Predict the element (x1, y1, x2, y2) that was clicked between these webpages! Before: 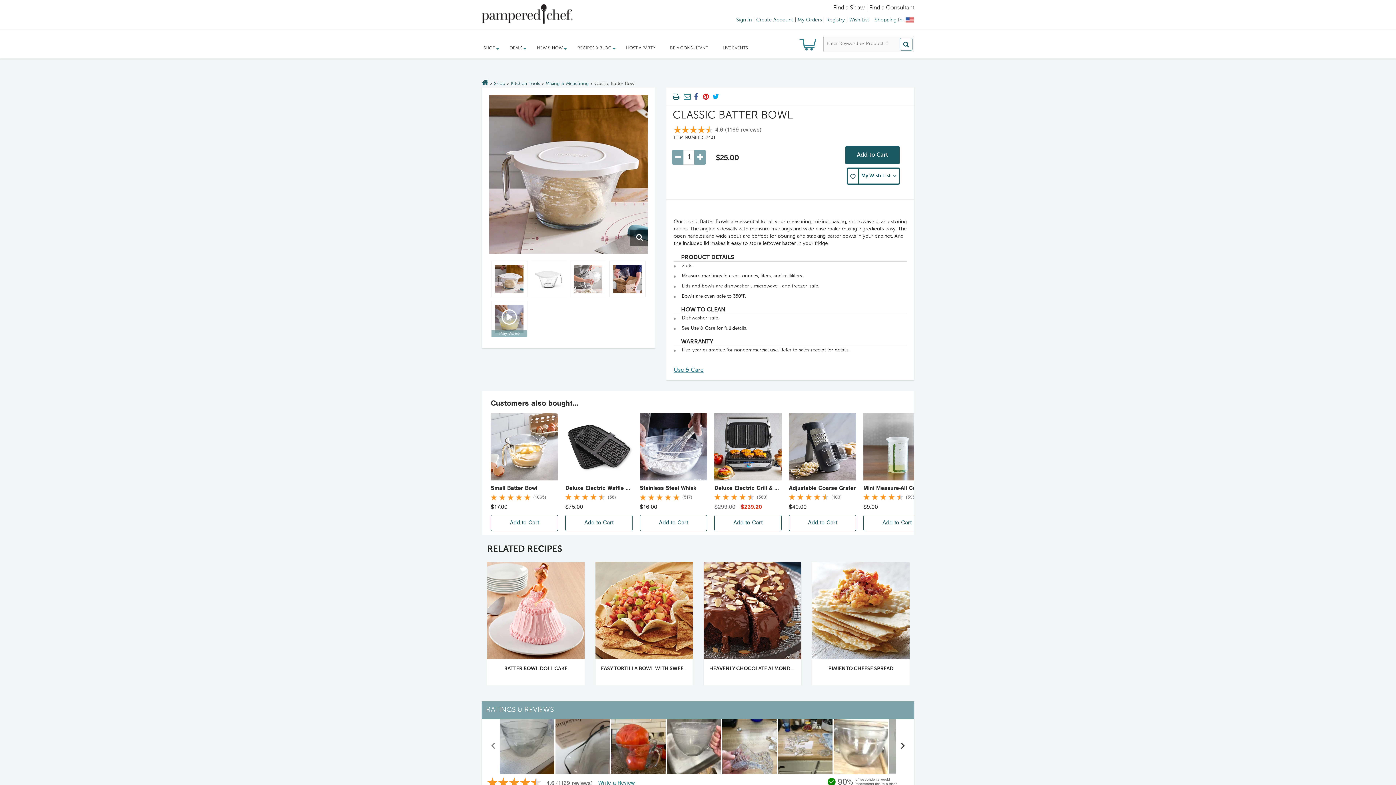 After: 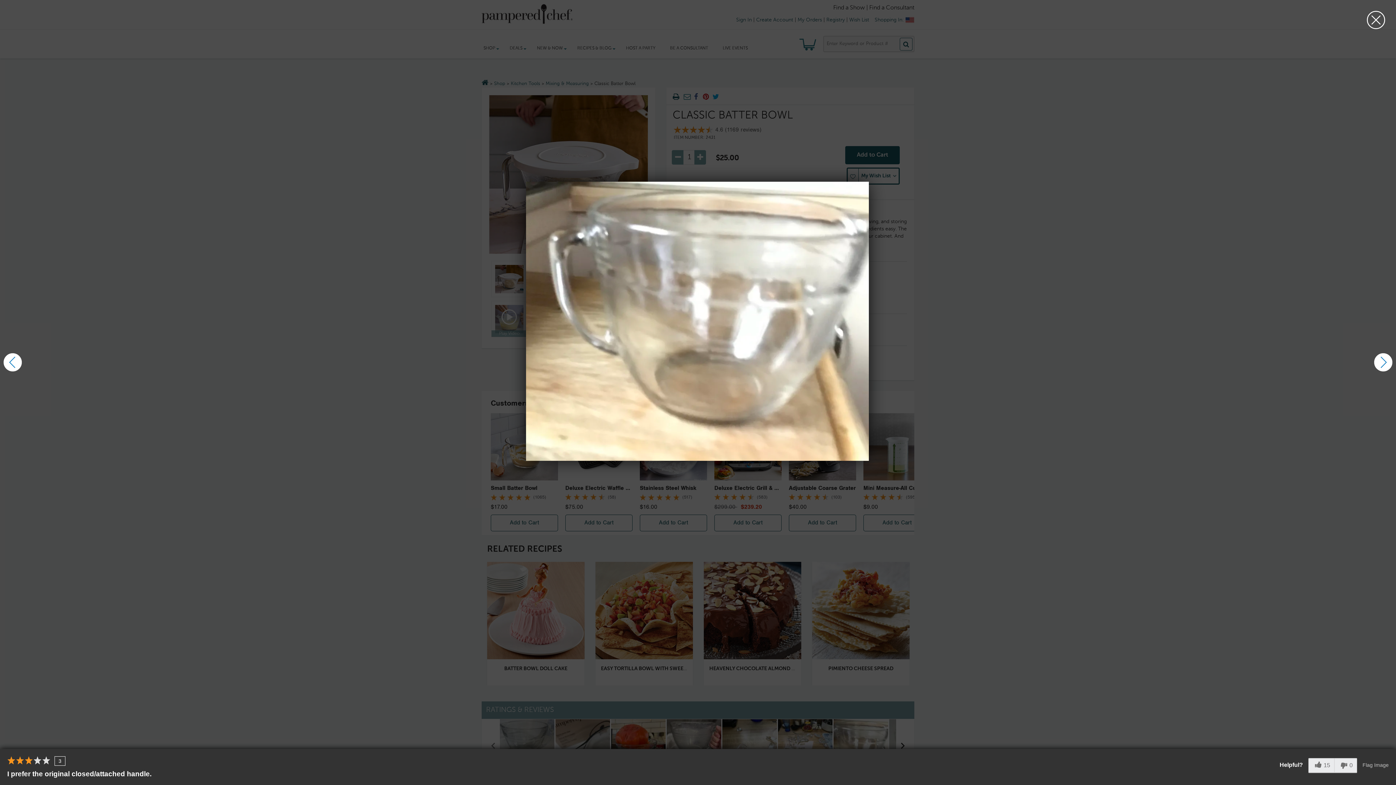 Action: bbox: (833, 719, 888, 774)